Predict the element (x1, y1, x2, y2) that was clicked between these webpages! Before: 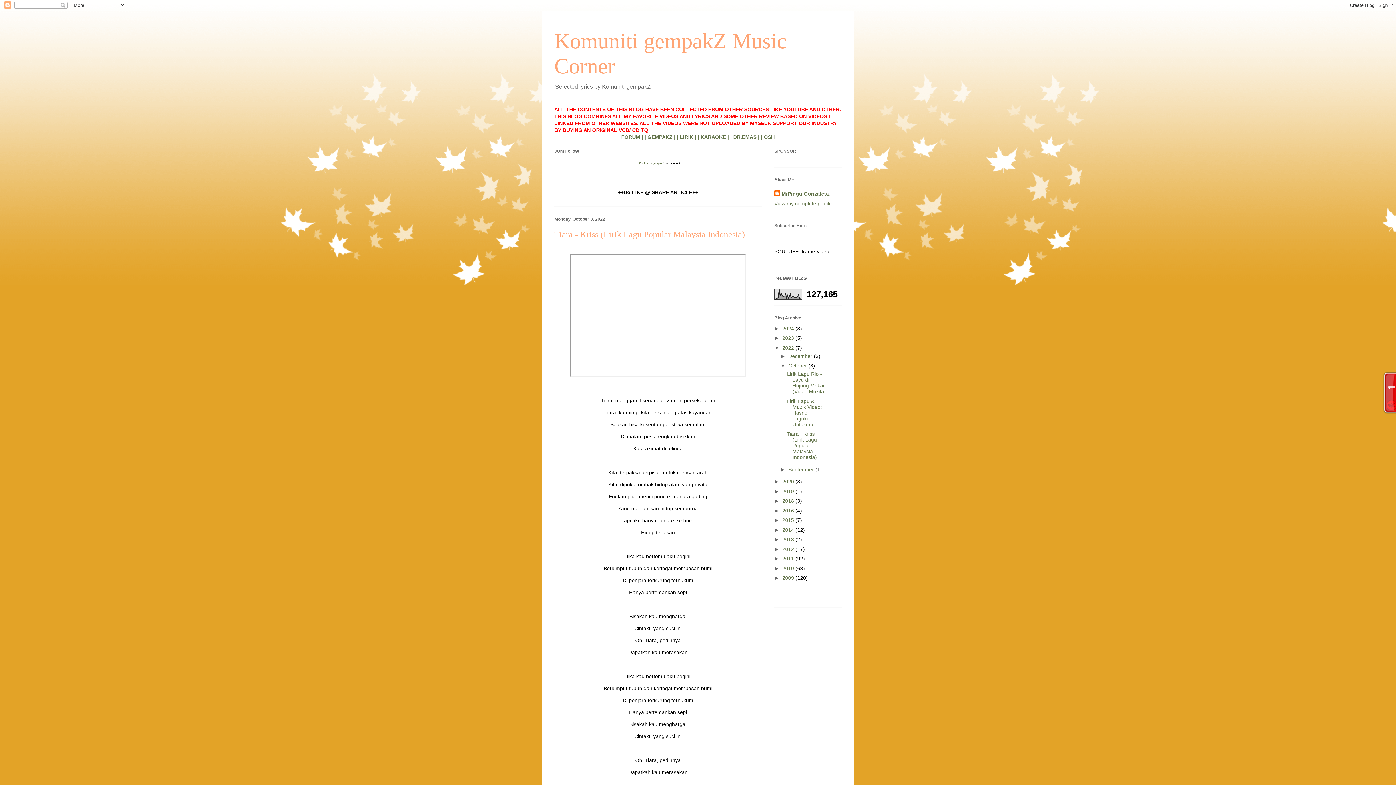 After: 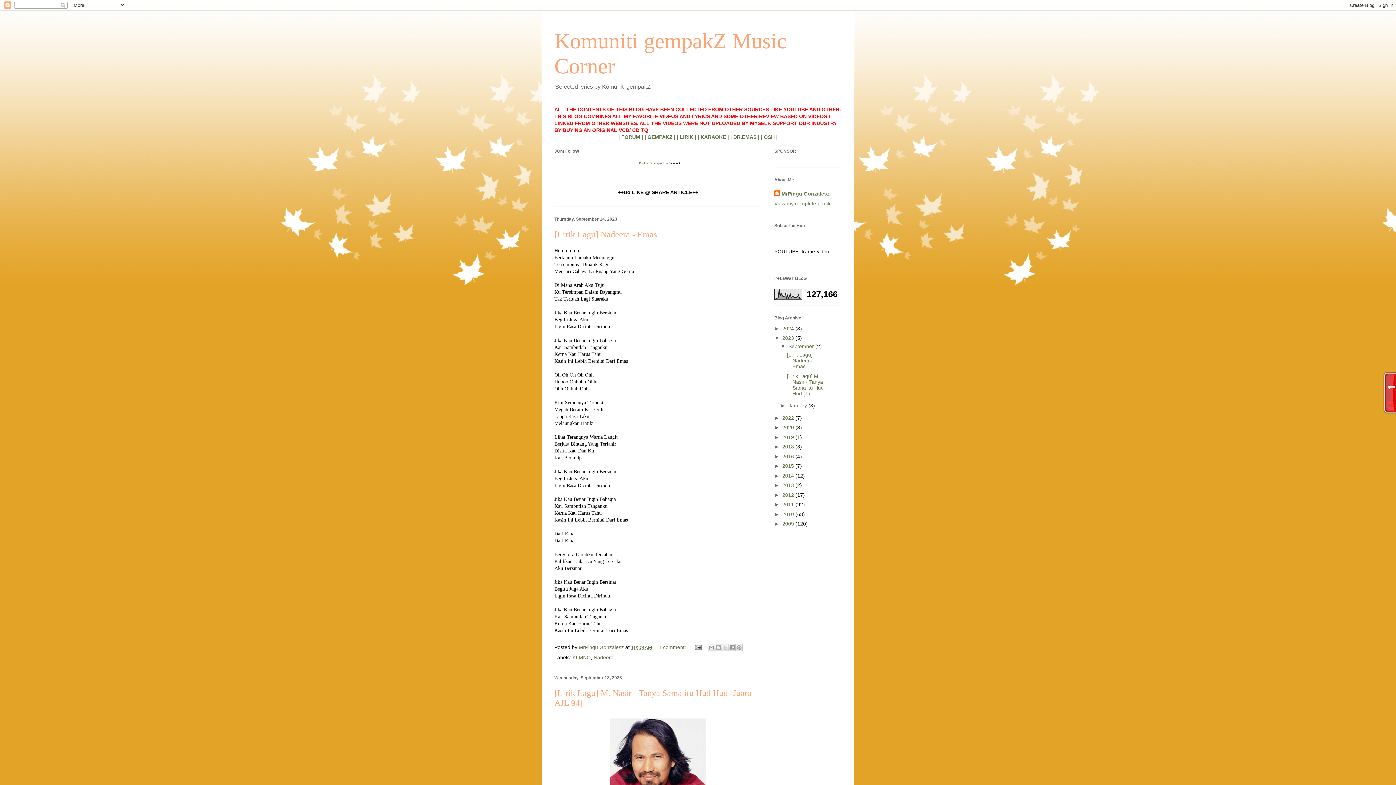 Action: bbox: (782, 335, 795, 341) label: 2023 